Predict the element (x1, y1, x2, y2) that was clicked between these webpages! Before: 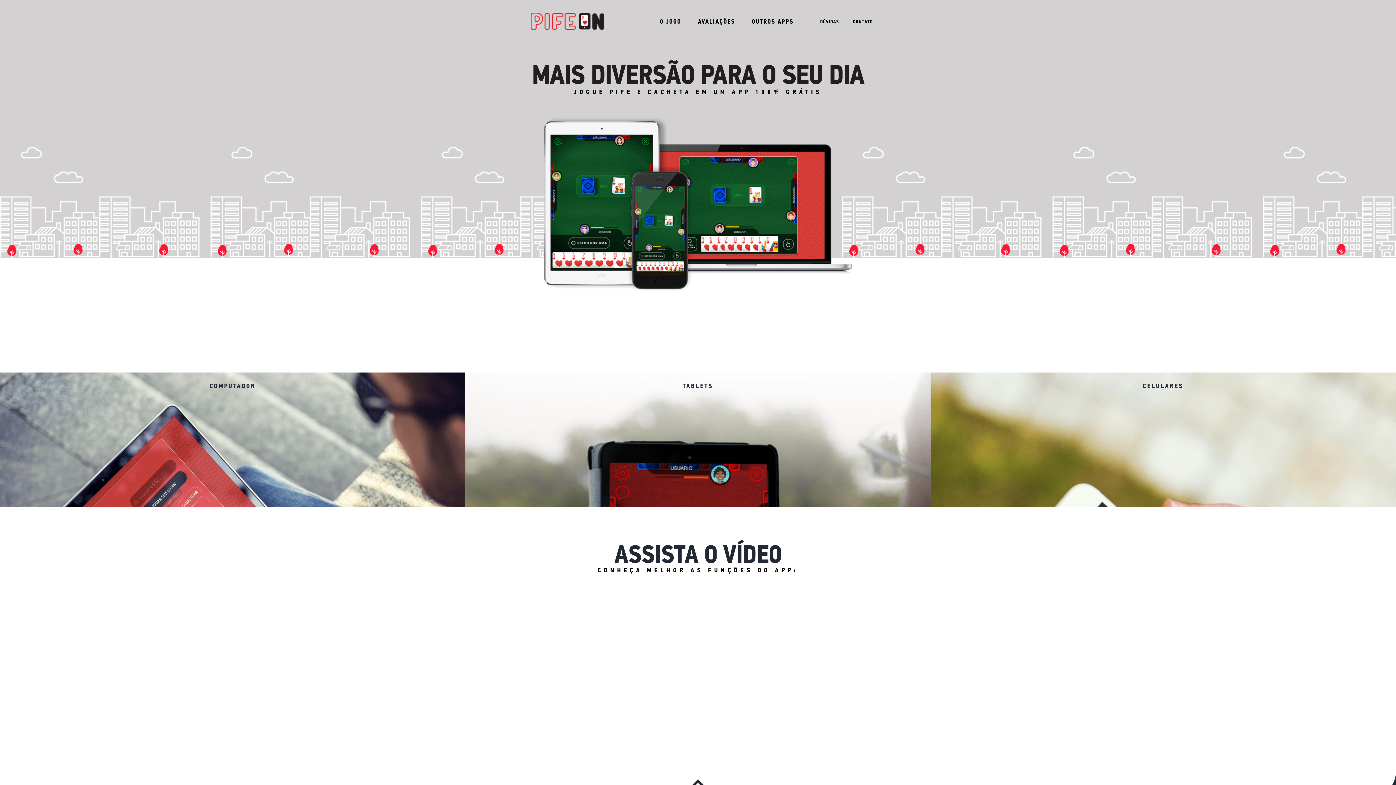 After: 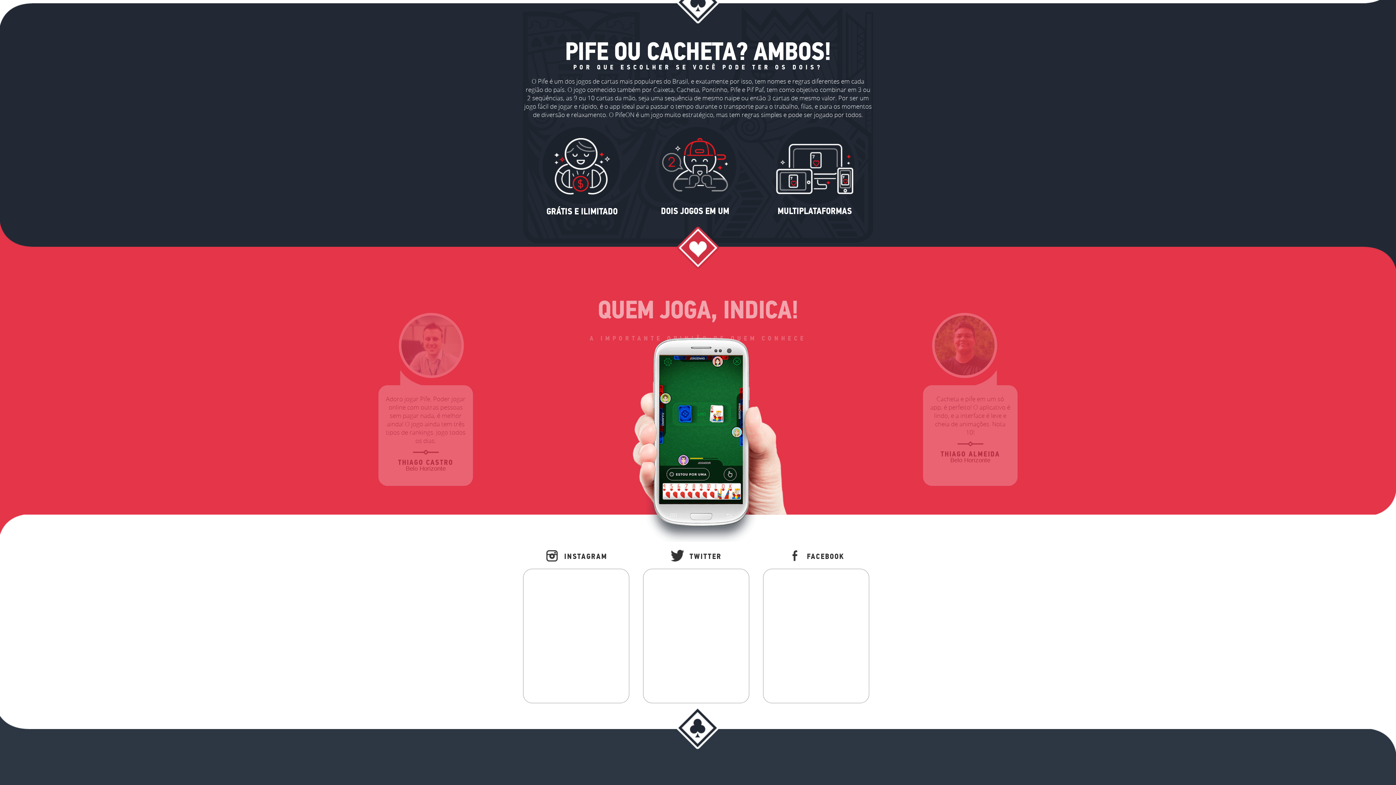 Action: label: O JOGO bbox: (653, 13, 687, 28)